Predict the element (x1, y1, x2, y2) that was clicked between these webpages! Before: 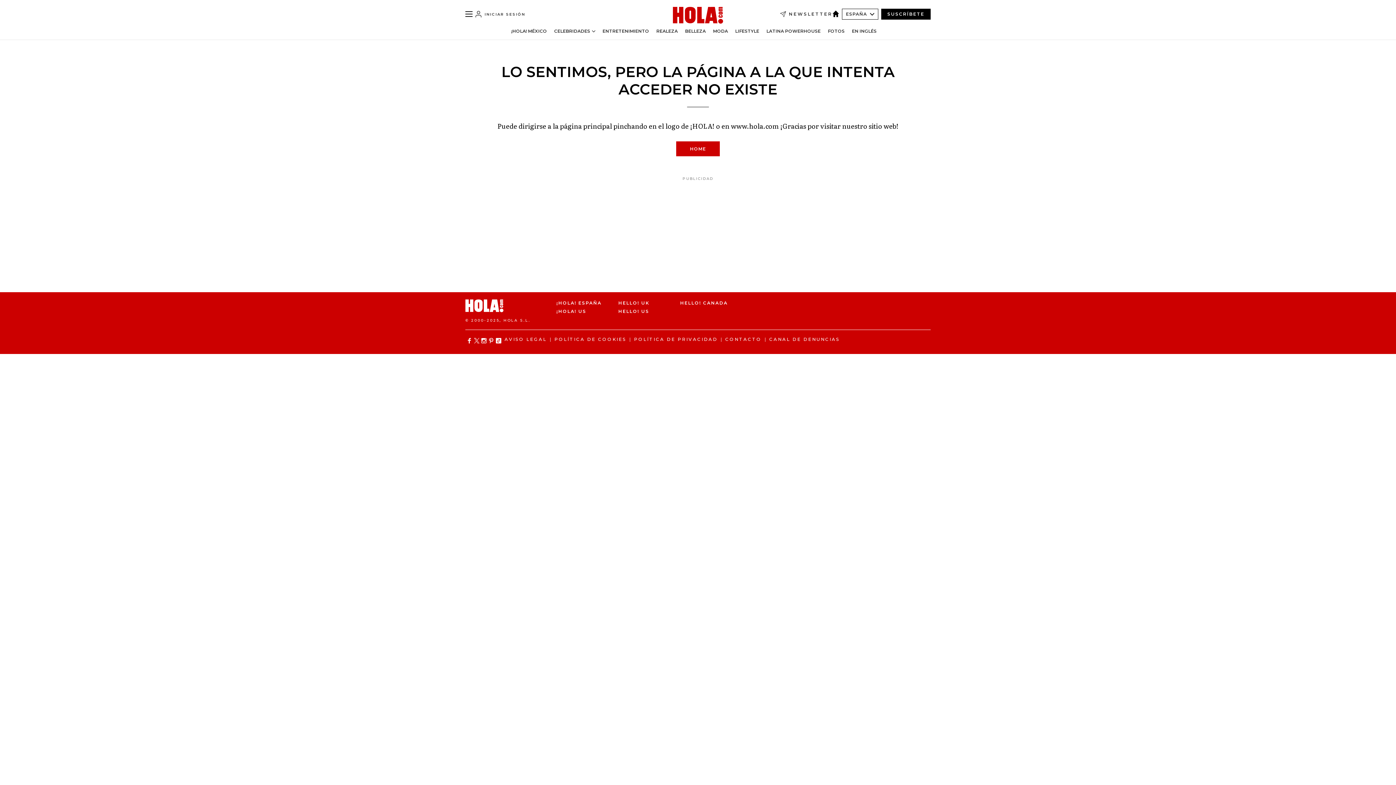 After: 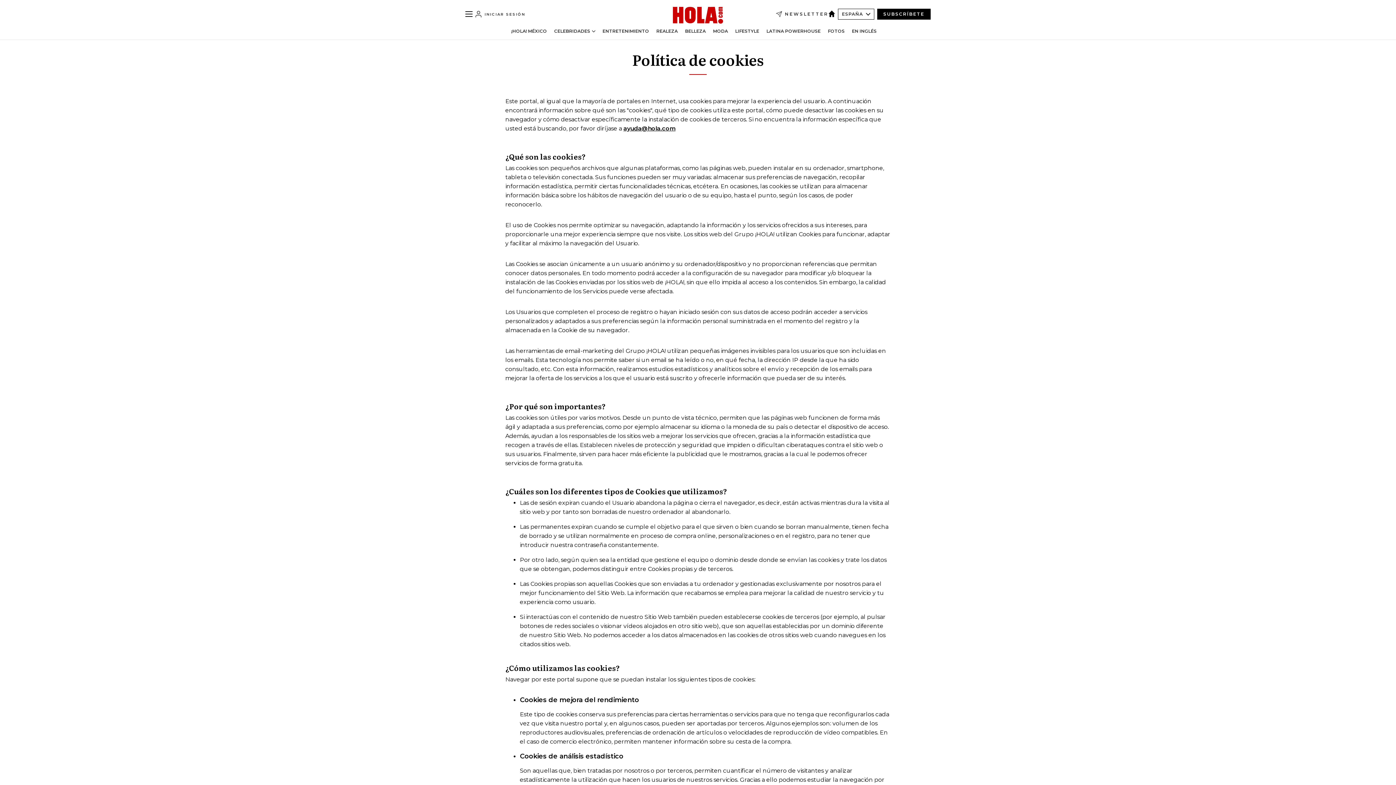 Action: bbox: (554, 336, 626, 342) label: POLÍTICA DE COOKIES